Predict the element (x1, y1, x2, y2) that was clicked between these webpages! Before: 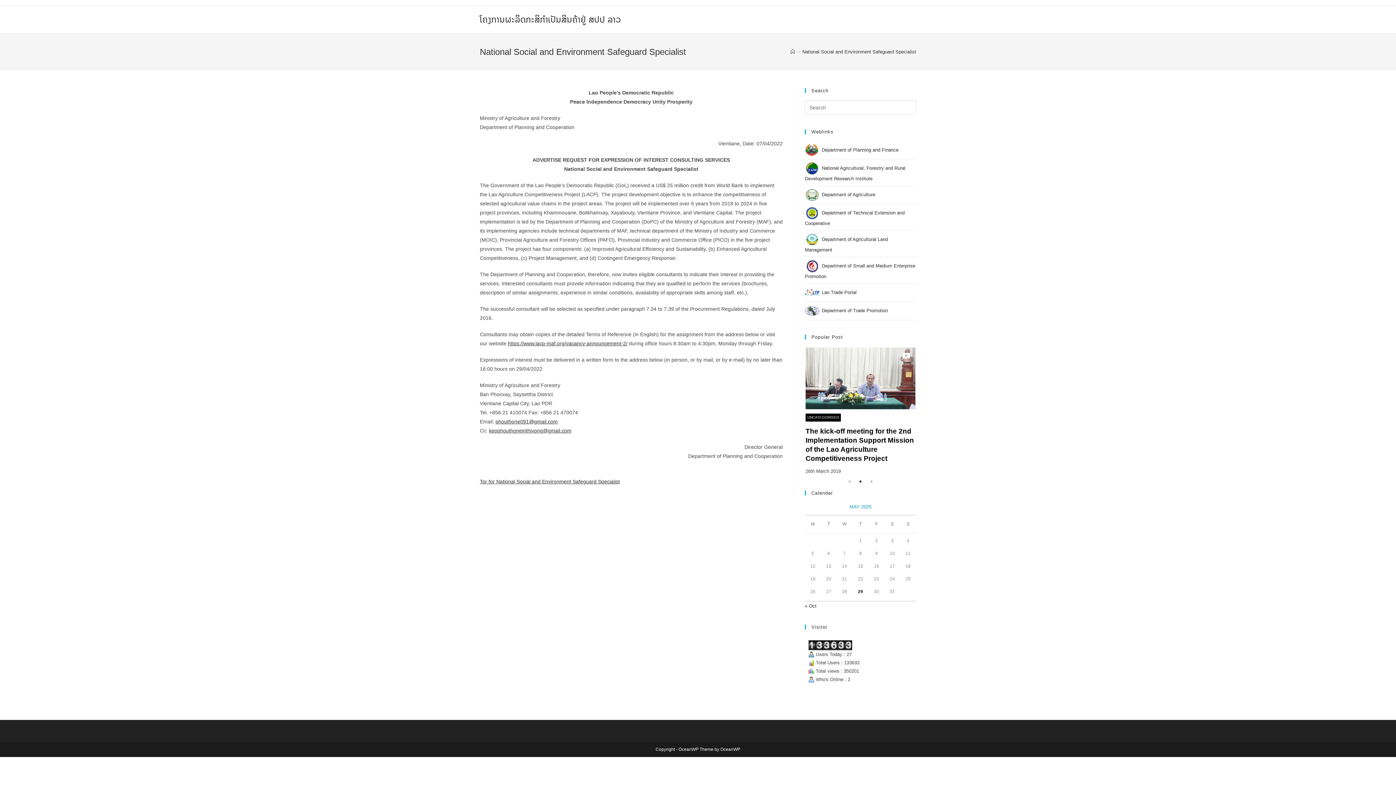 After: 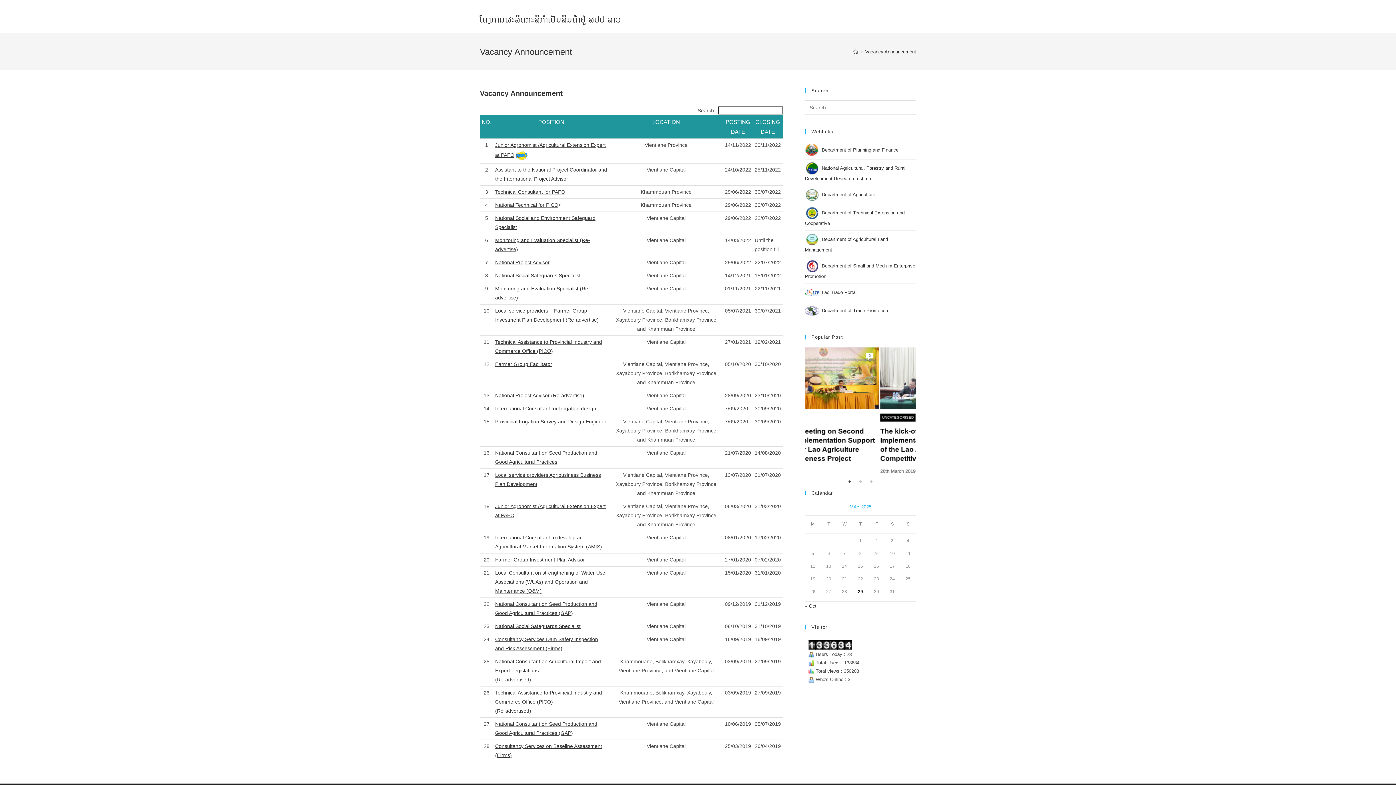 Action: label: https://www.lacp-maf.org/vacancy-announcement-2/ bbox: (508, 340, 627, 346)